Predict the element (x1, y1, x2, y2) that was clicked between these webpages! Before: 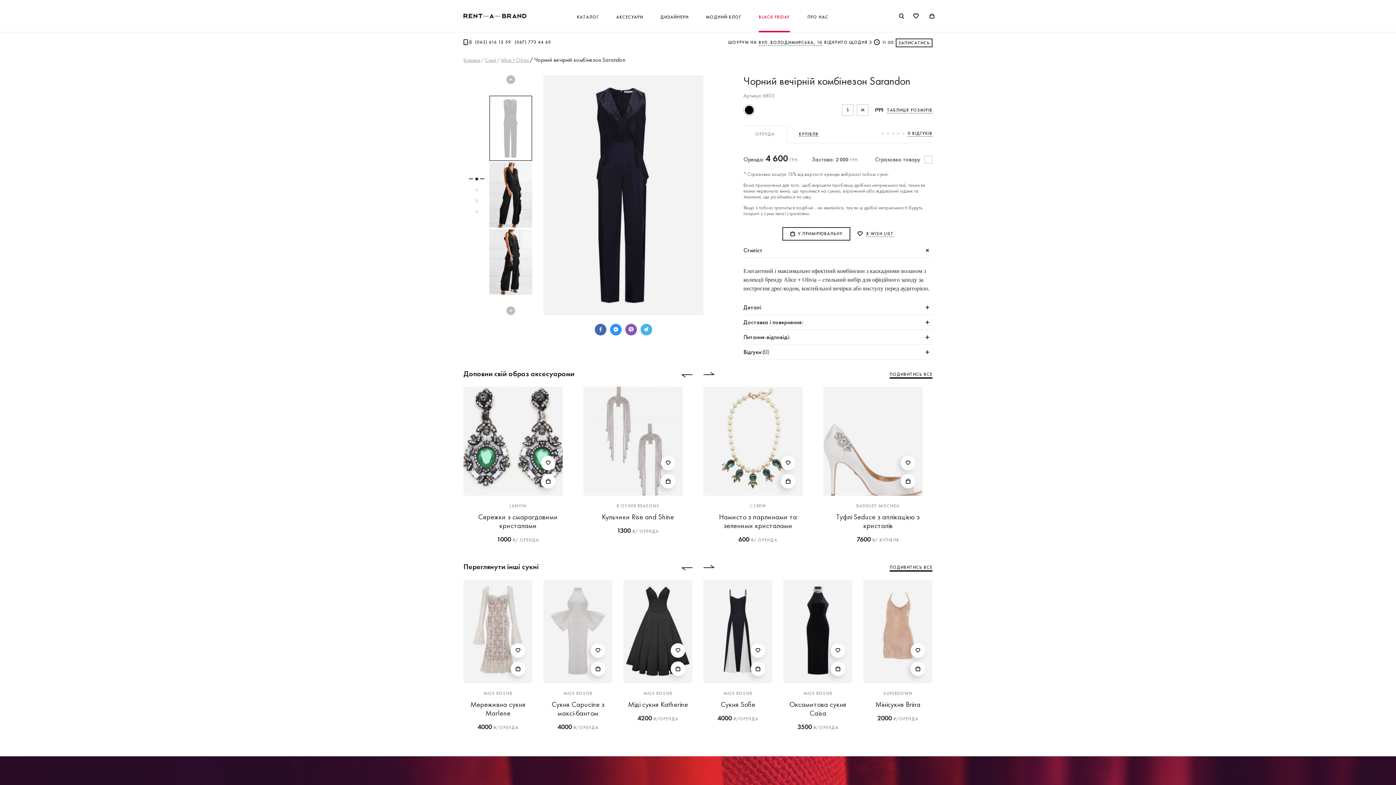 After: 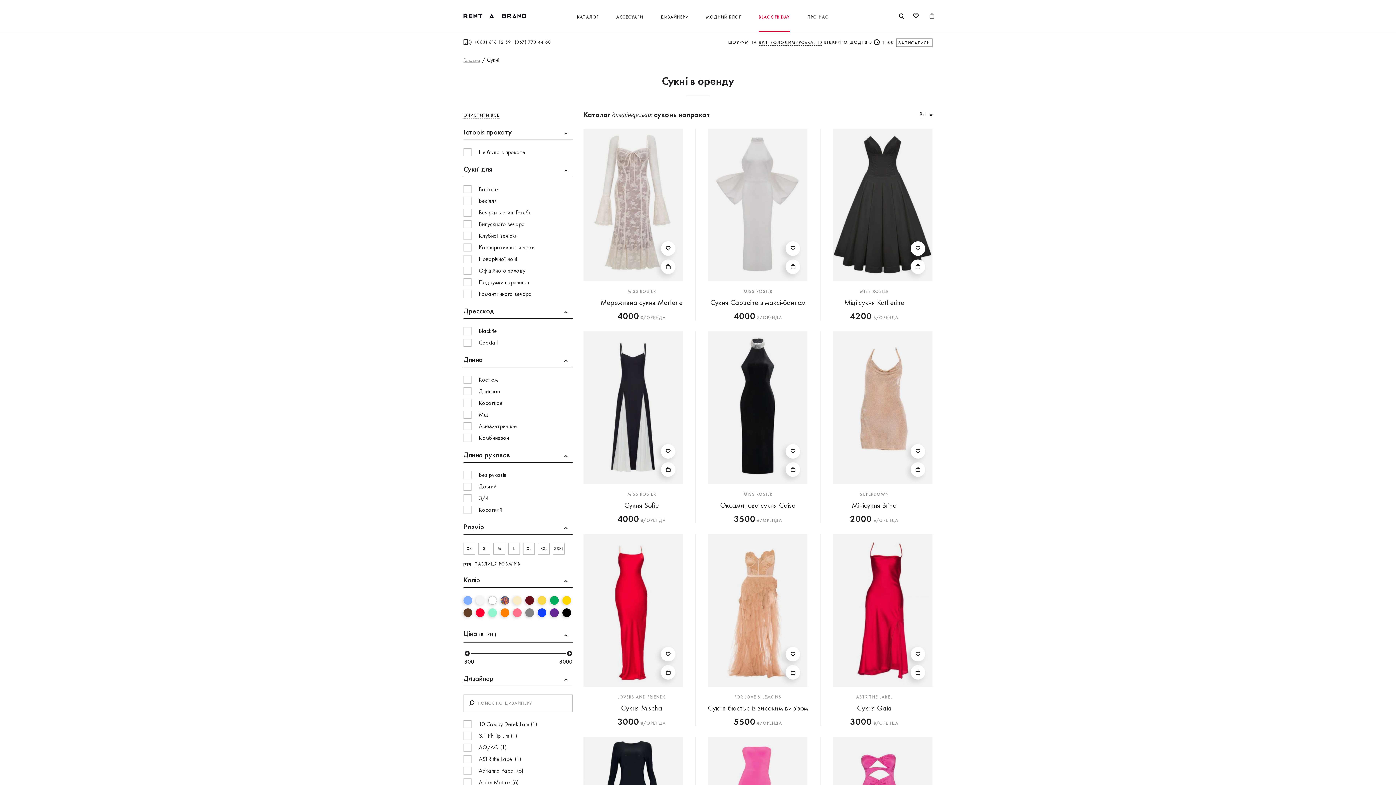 Action: bbox: (928, 12, 938, 21)